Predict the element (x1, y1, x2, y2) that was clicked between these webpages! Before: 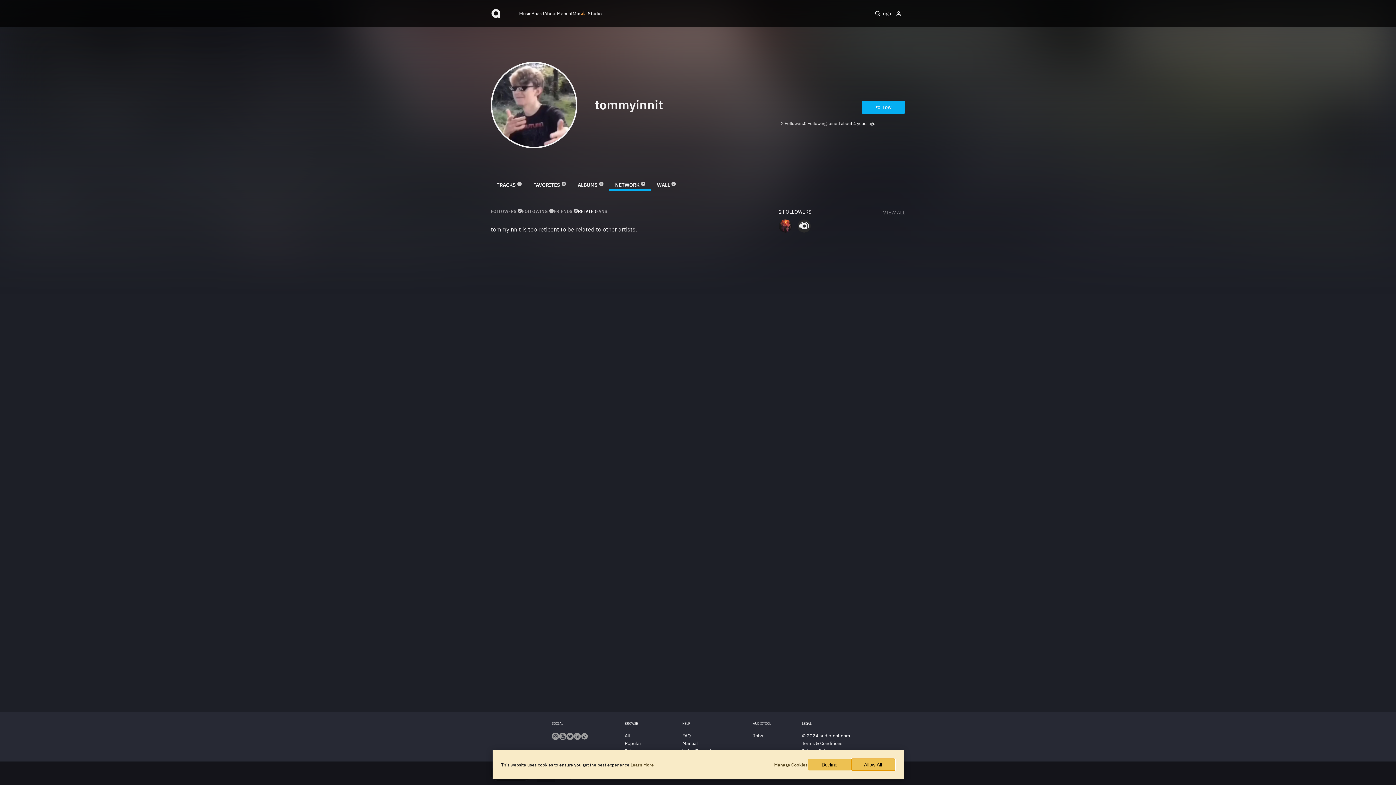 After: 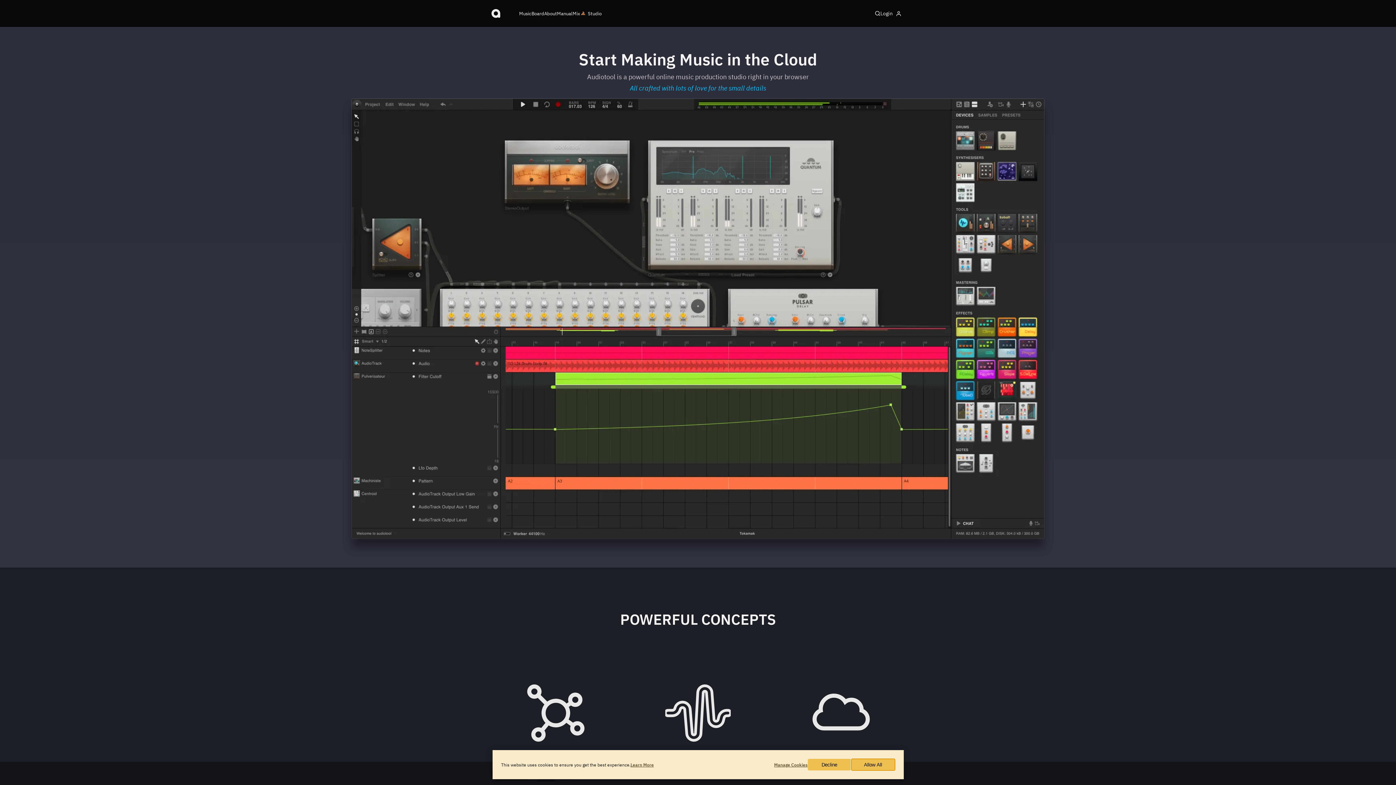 Action: bbox: (544, 10, 557, 16) label: About